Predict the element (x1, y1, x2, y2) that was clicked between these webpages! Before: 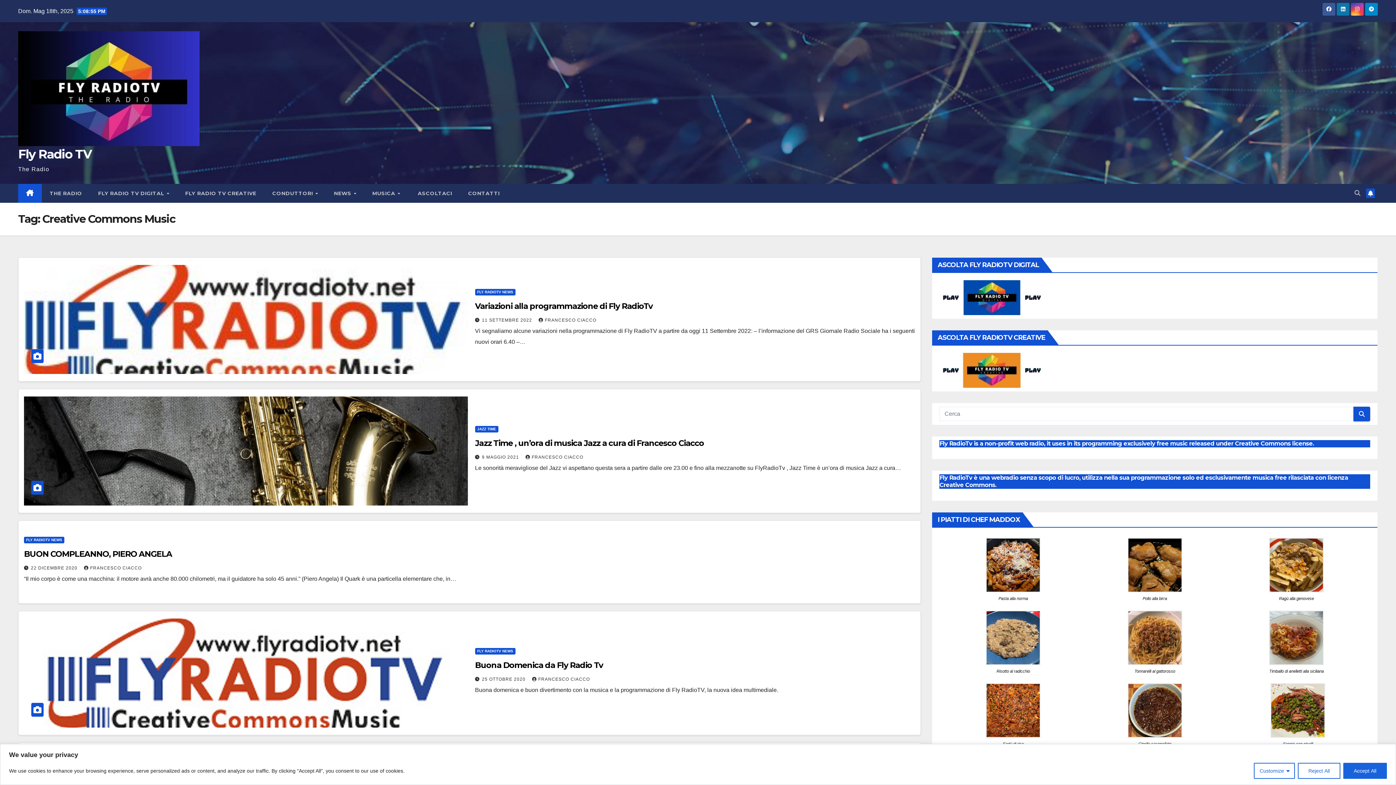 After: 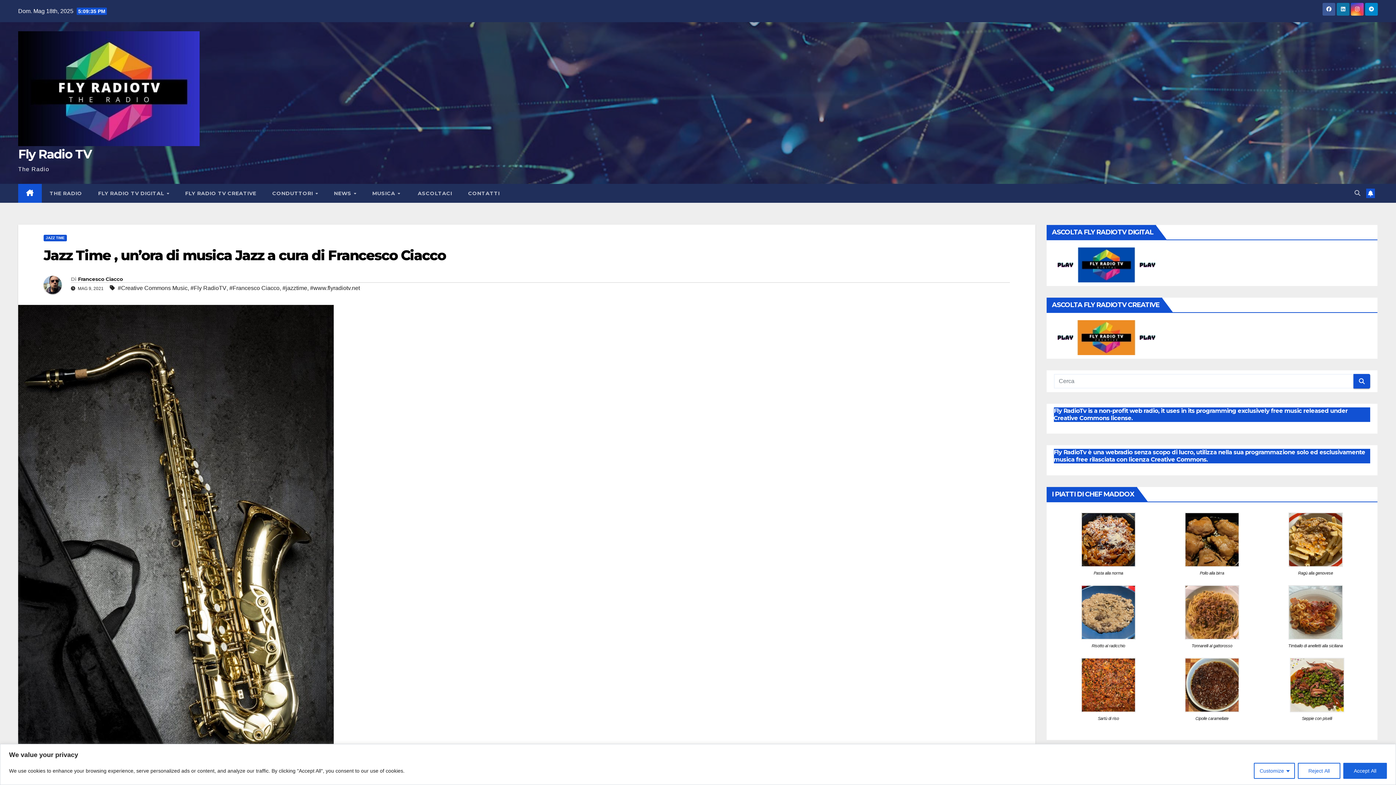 Action: label: Jazz Time , un’ora di musica Jazz a cura di Francesco Ciacco bbox: (475, 438, 704, 448)